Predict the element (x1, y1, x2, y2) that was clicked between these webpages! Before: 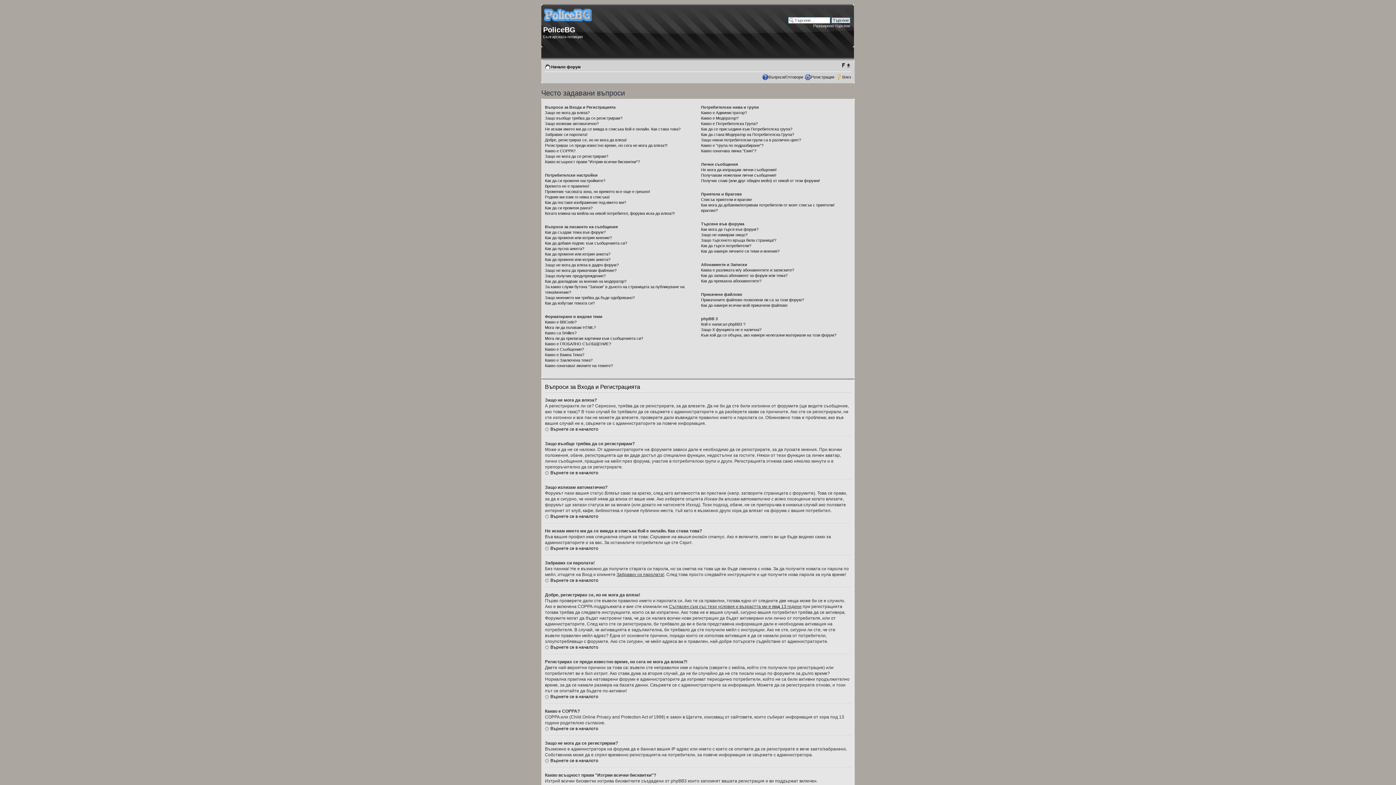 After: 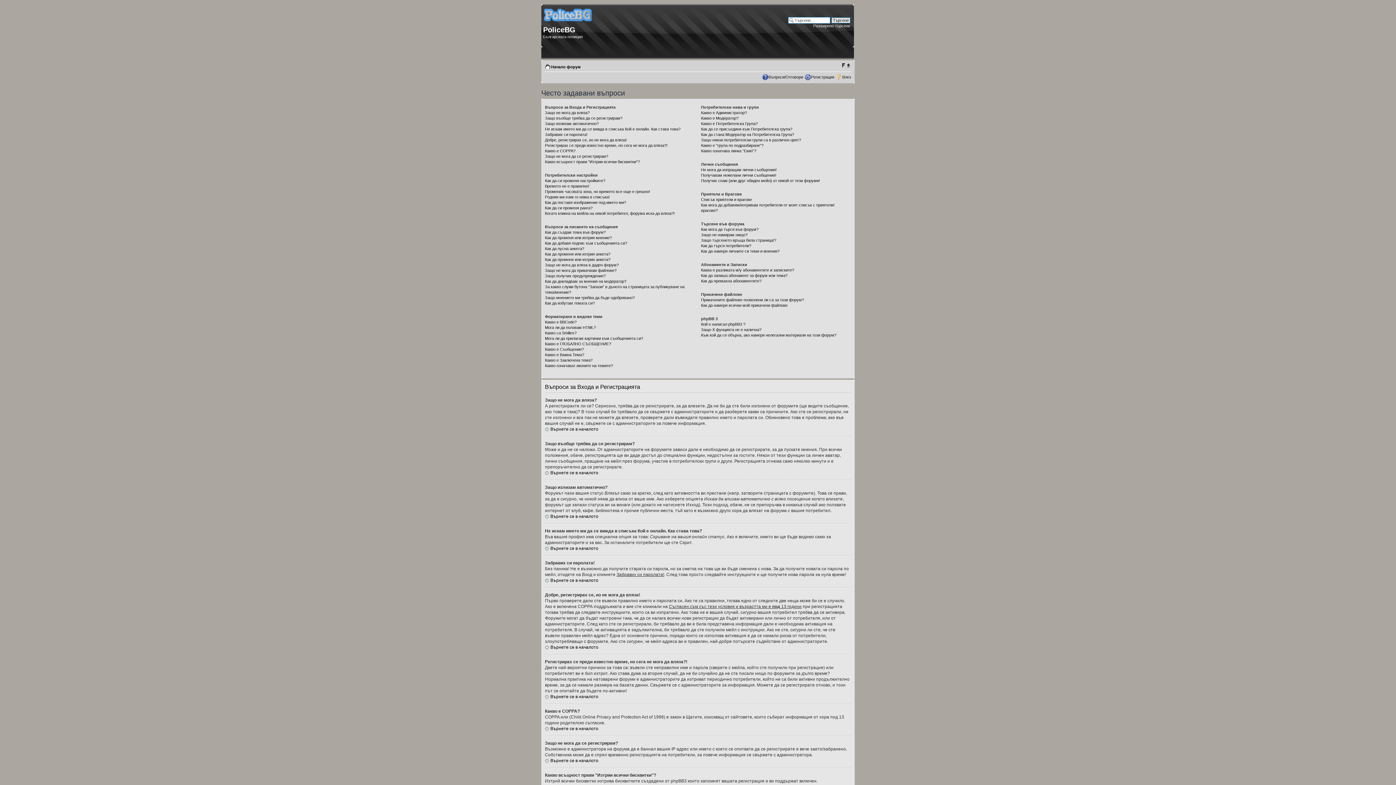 Action: bbox: (768, 74, 803, 79) label: Въпроси/Отговори